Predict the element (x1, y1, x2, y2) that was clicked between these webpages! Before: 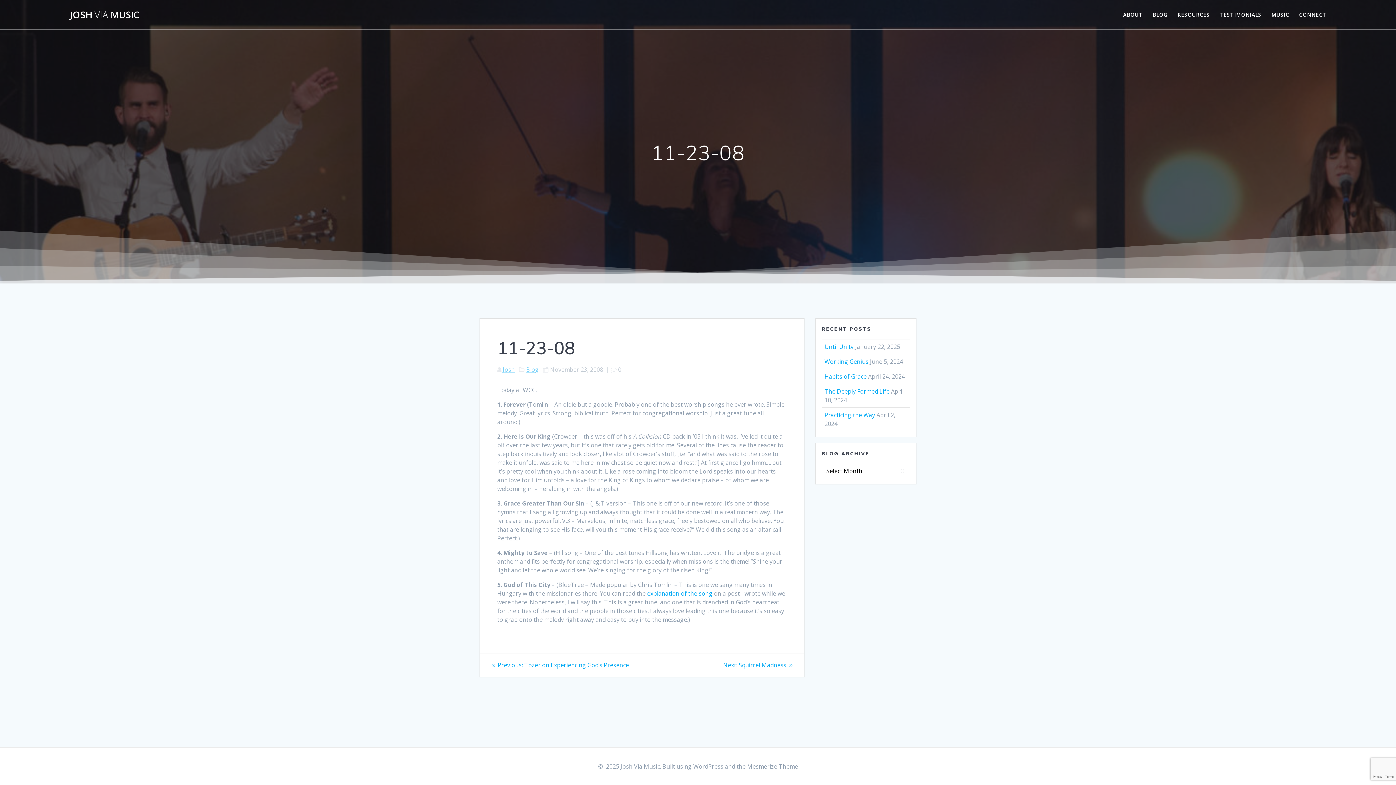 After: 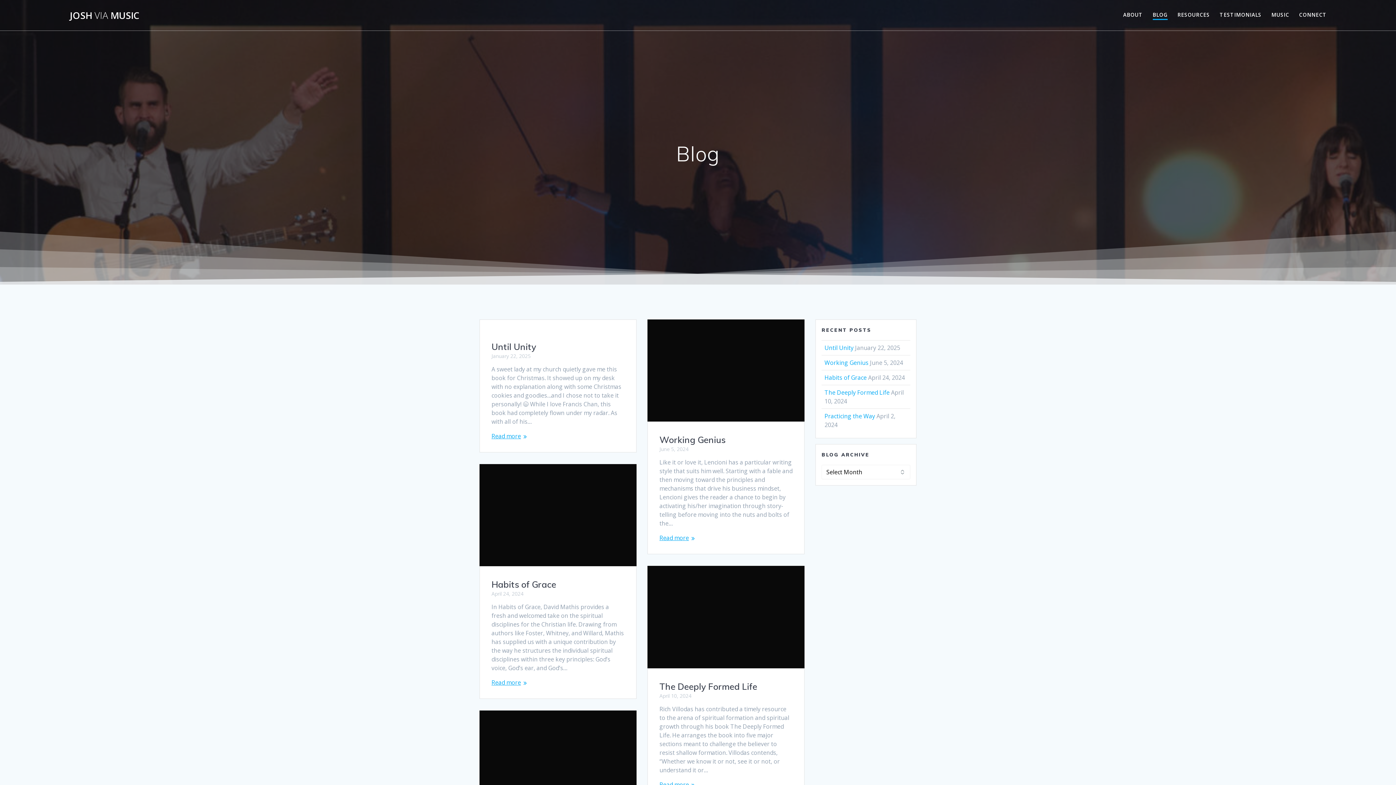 Action: bbox: (1152, 10, 1167, 18) label: BLOG